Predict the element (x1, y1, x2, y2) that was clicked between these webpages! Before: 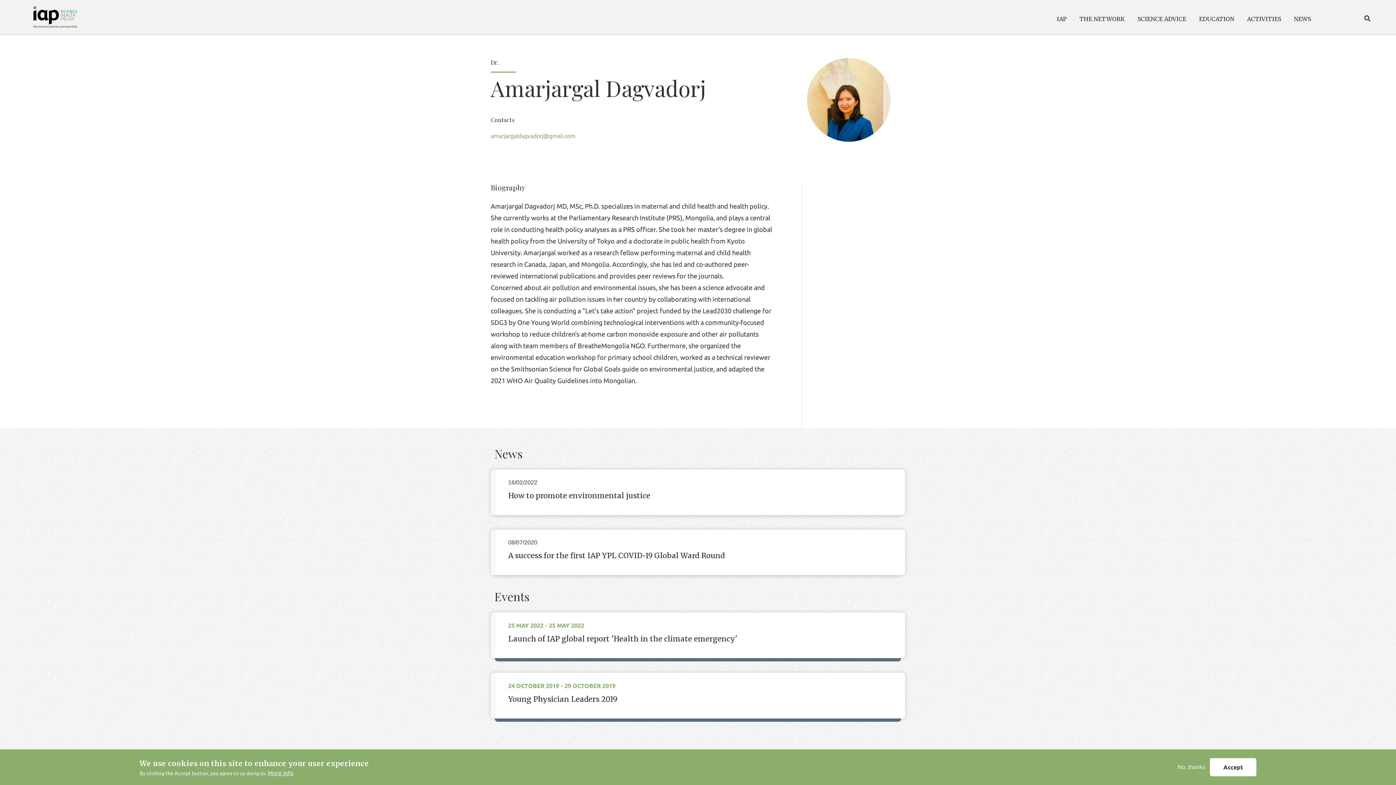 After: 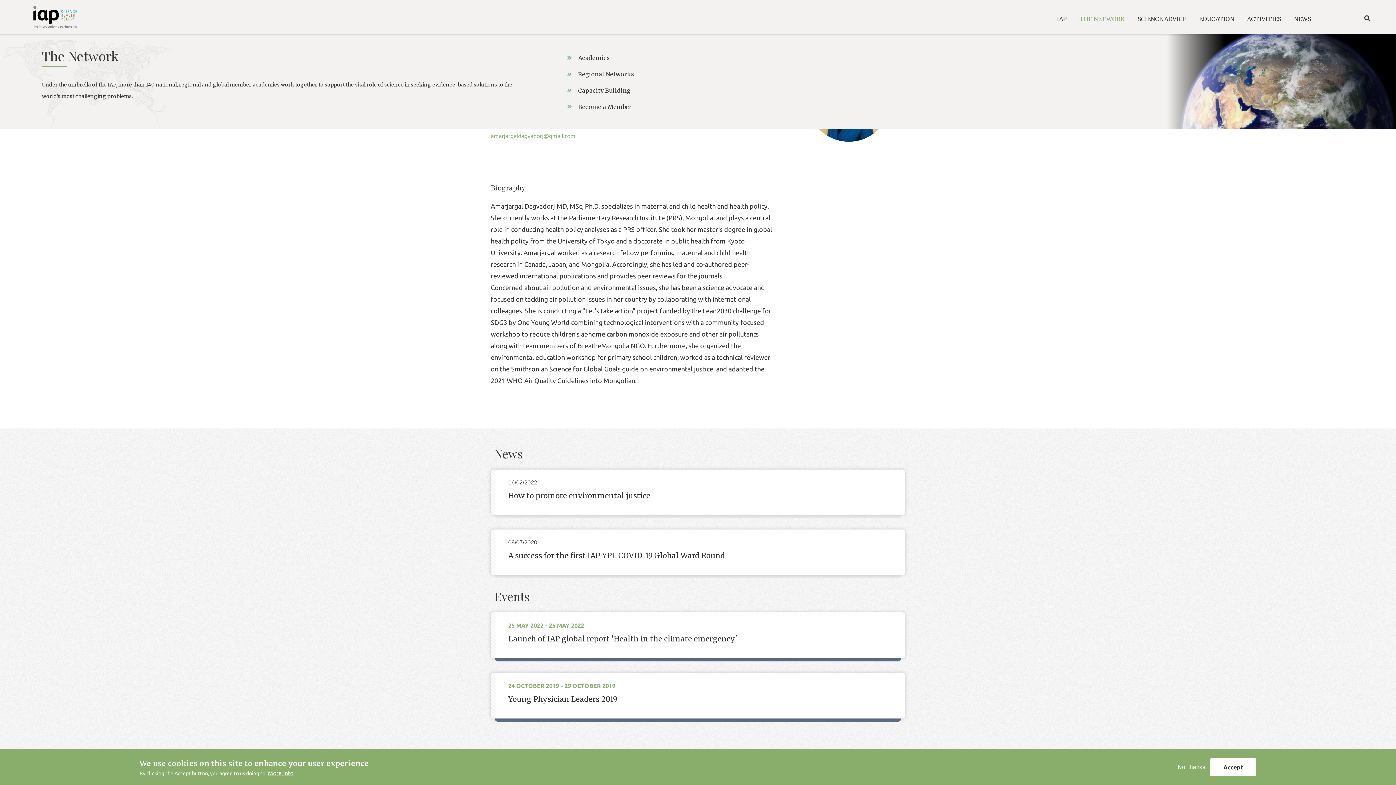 Action: label: THE NETWORK bbox: (1076, 10, 1128, 27)